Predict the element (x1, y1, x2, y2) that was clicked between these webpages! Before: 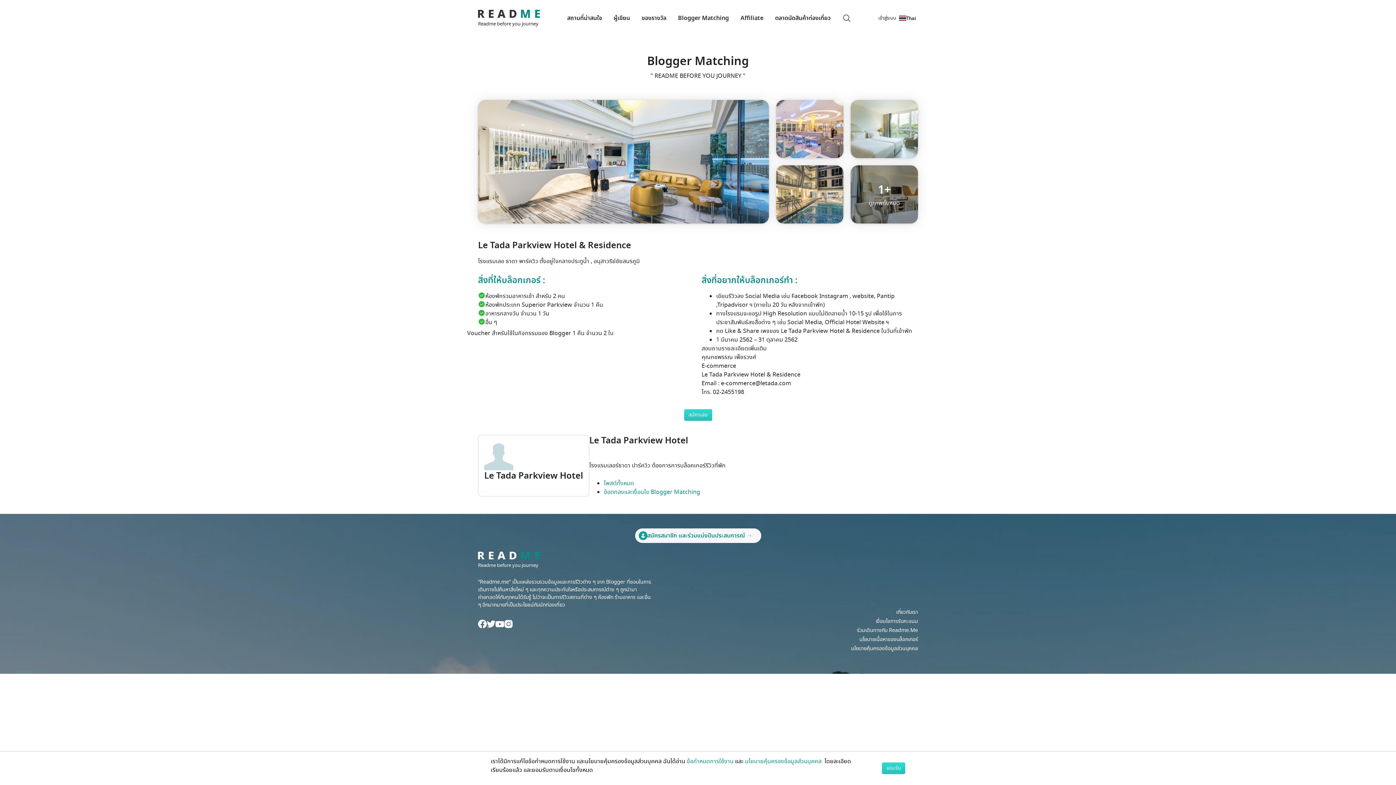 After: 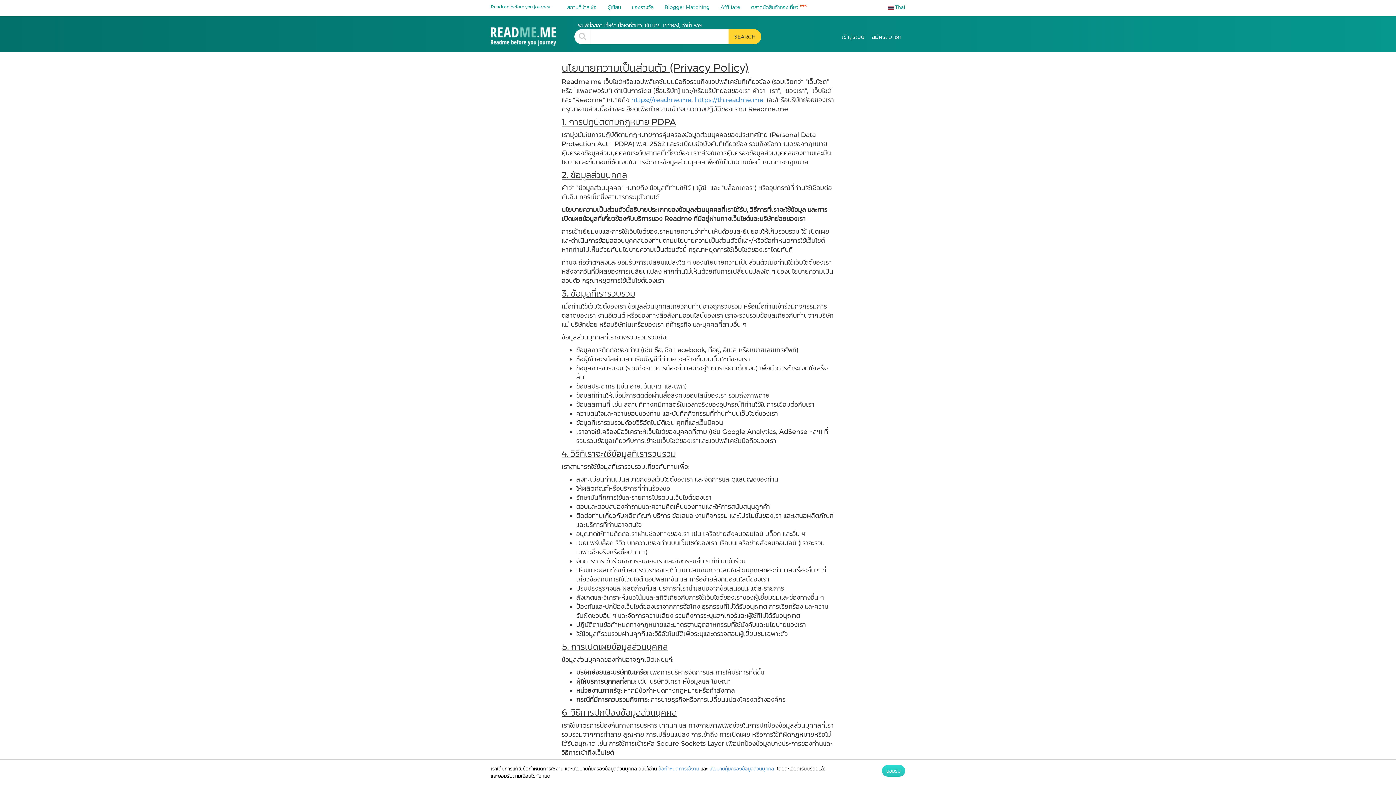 Action: bbox: (859, 635, 918, 643) label: นโยบายเนื้อหาของบล็อกเกอร์